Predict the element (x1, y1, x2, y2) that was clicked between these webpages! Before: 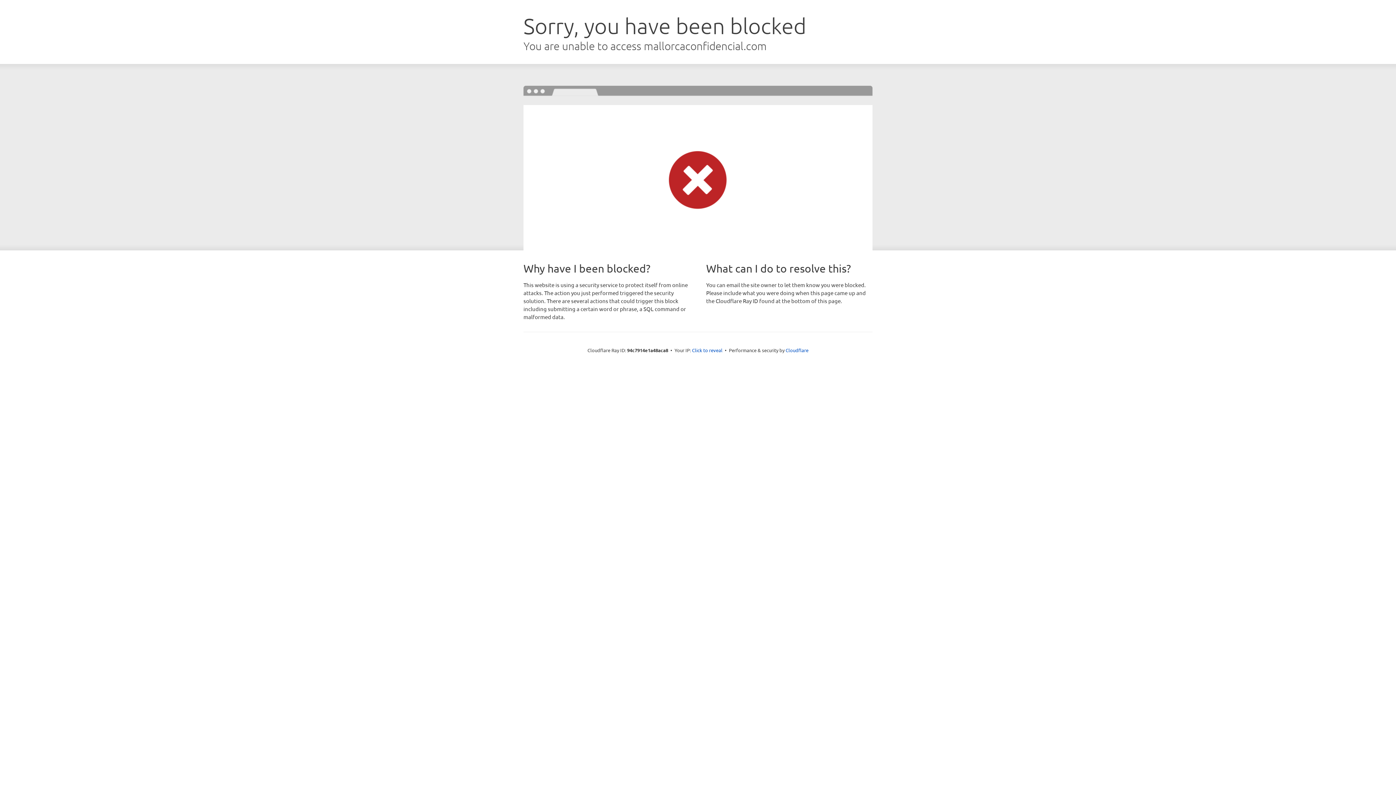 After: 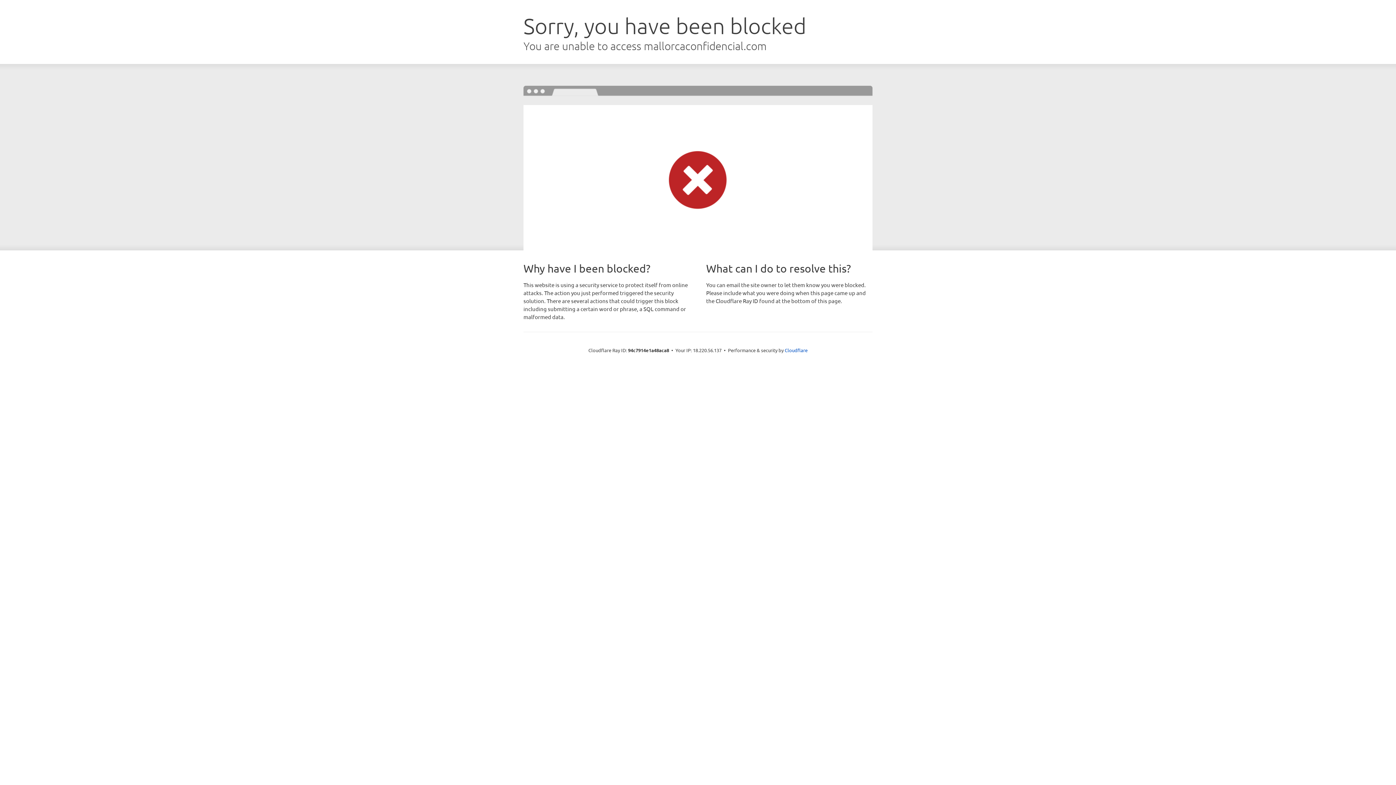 Action: label: Click to reveal bbox: (692, 346, 722, 353)